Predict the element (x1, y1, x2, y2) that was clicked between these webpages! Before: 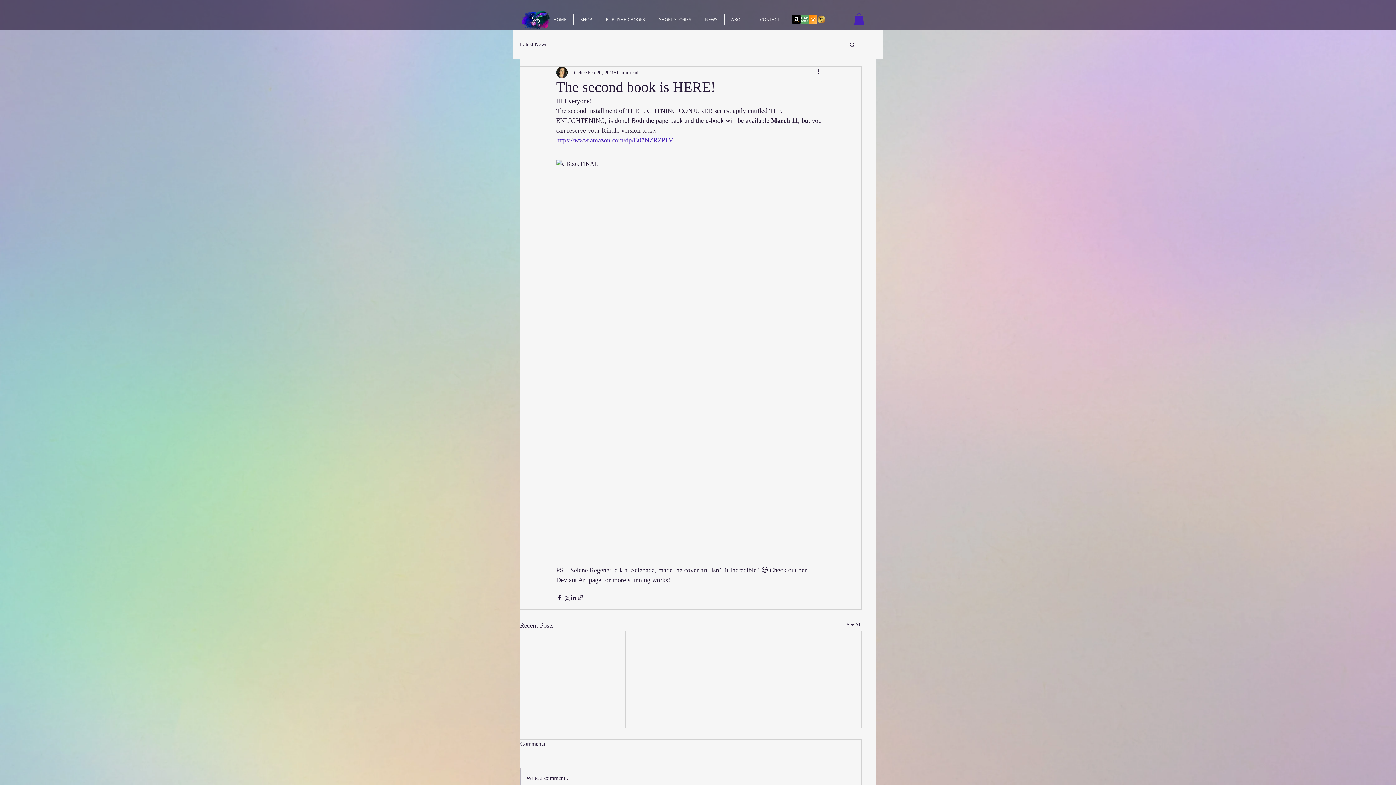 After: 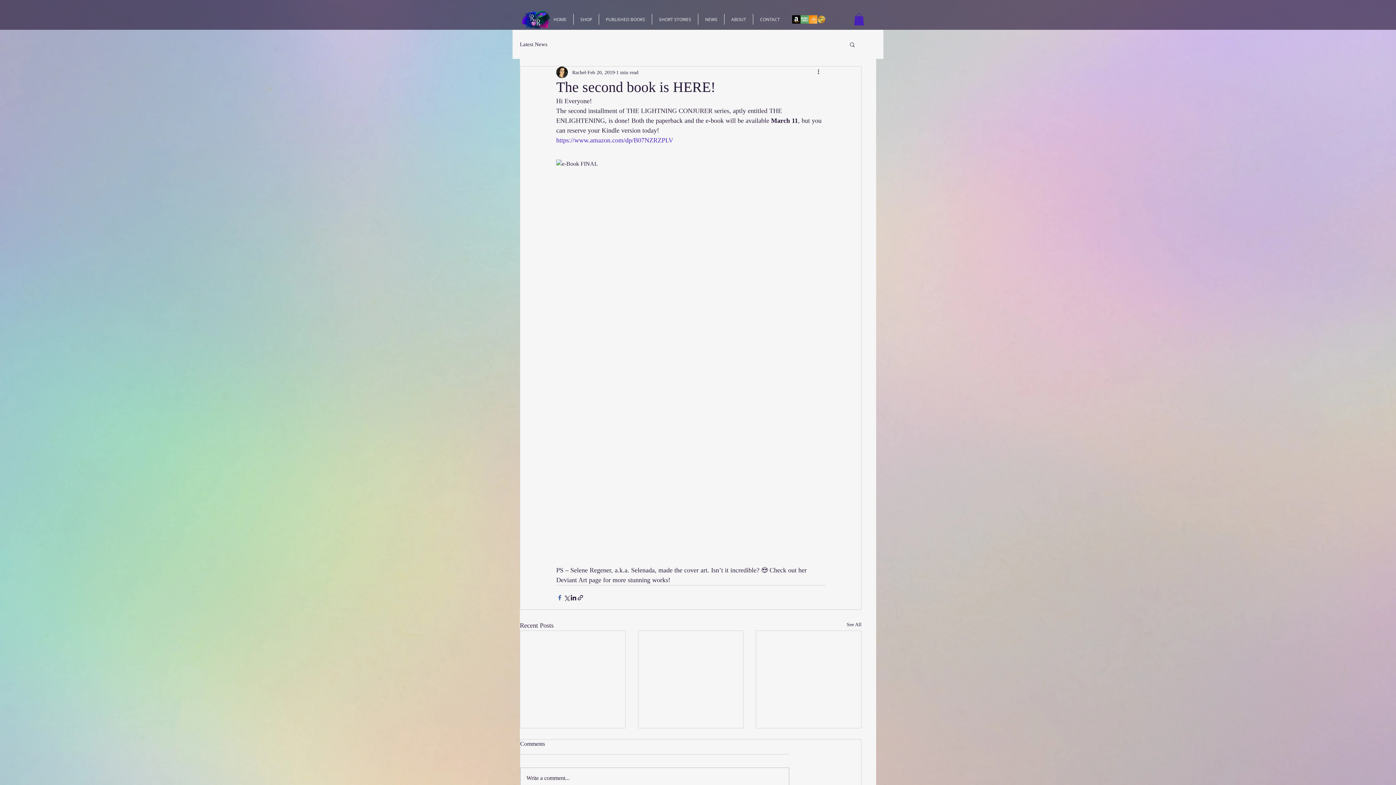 Action: bbox: (556, 594, 563, 601) label: Share via Facebook